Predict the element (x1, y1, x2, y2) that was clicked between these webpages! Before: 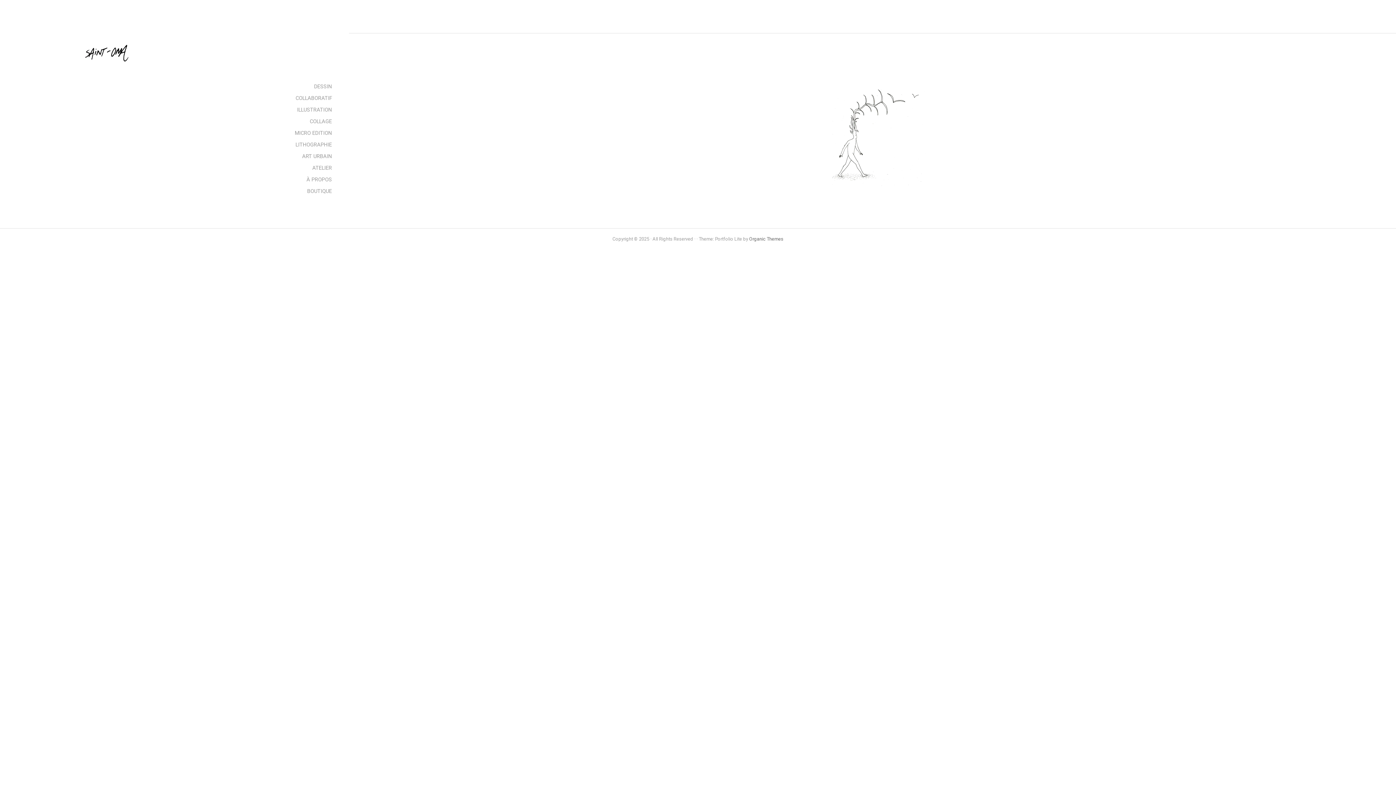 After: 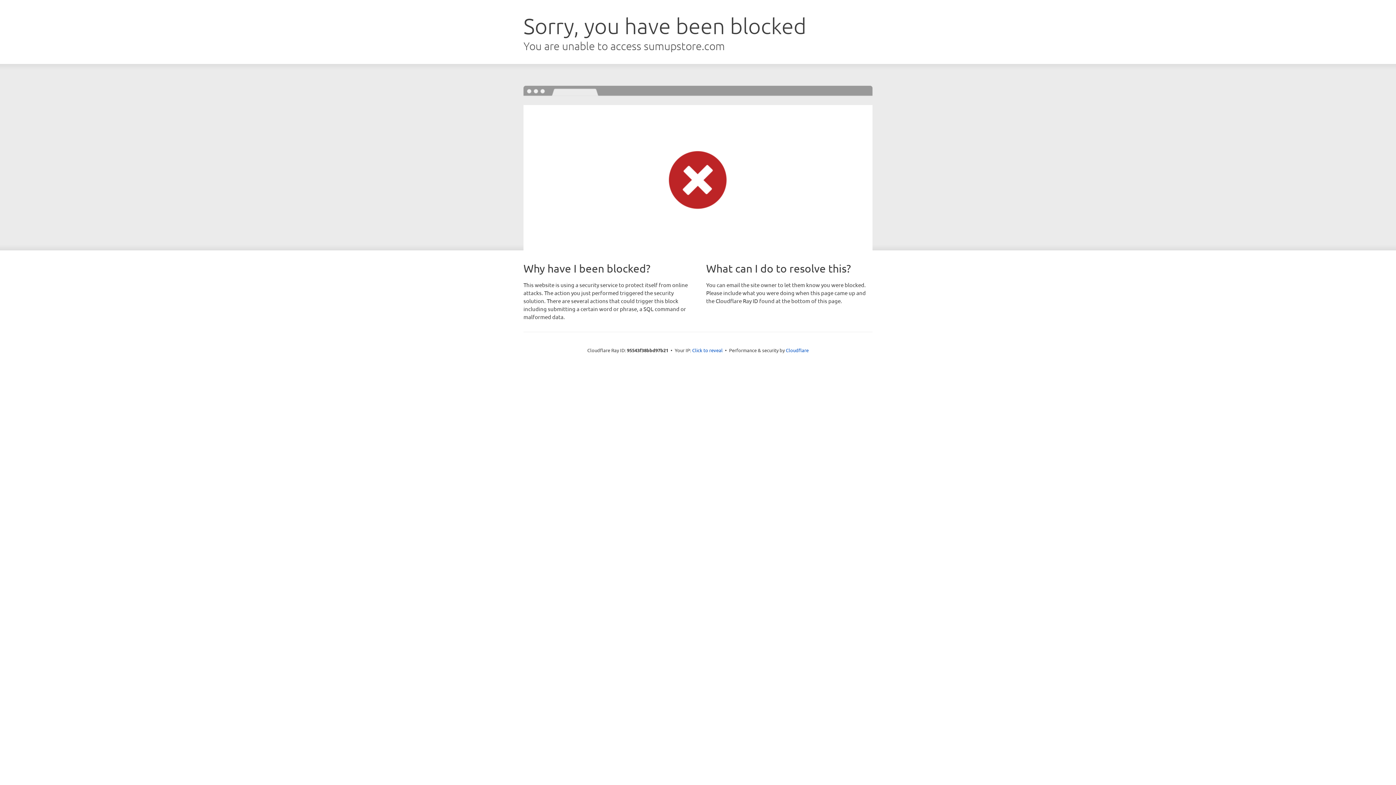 Action: label: BOUTIQUE bbox: (13, 186, 336, 196)